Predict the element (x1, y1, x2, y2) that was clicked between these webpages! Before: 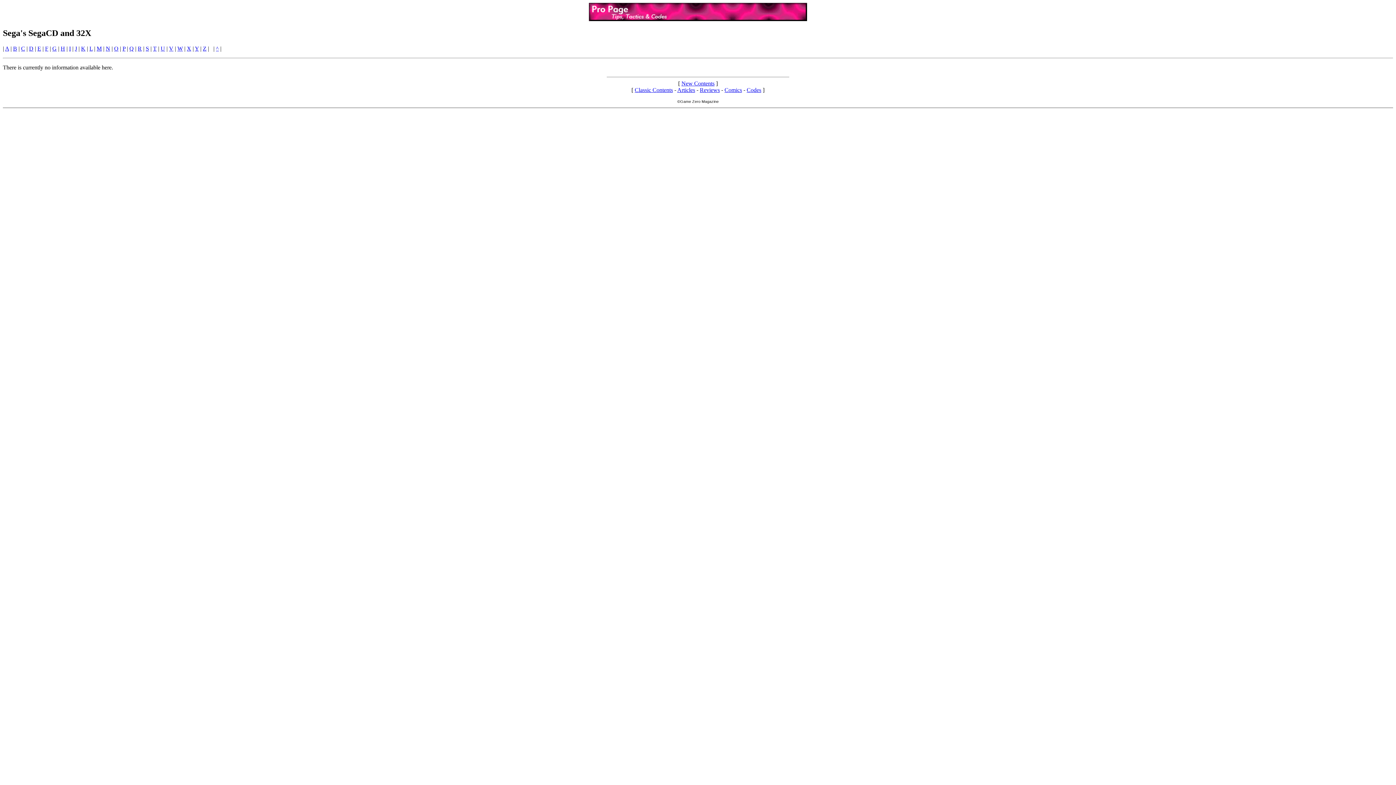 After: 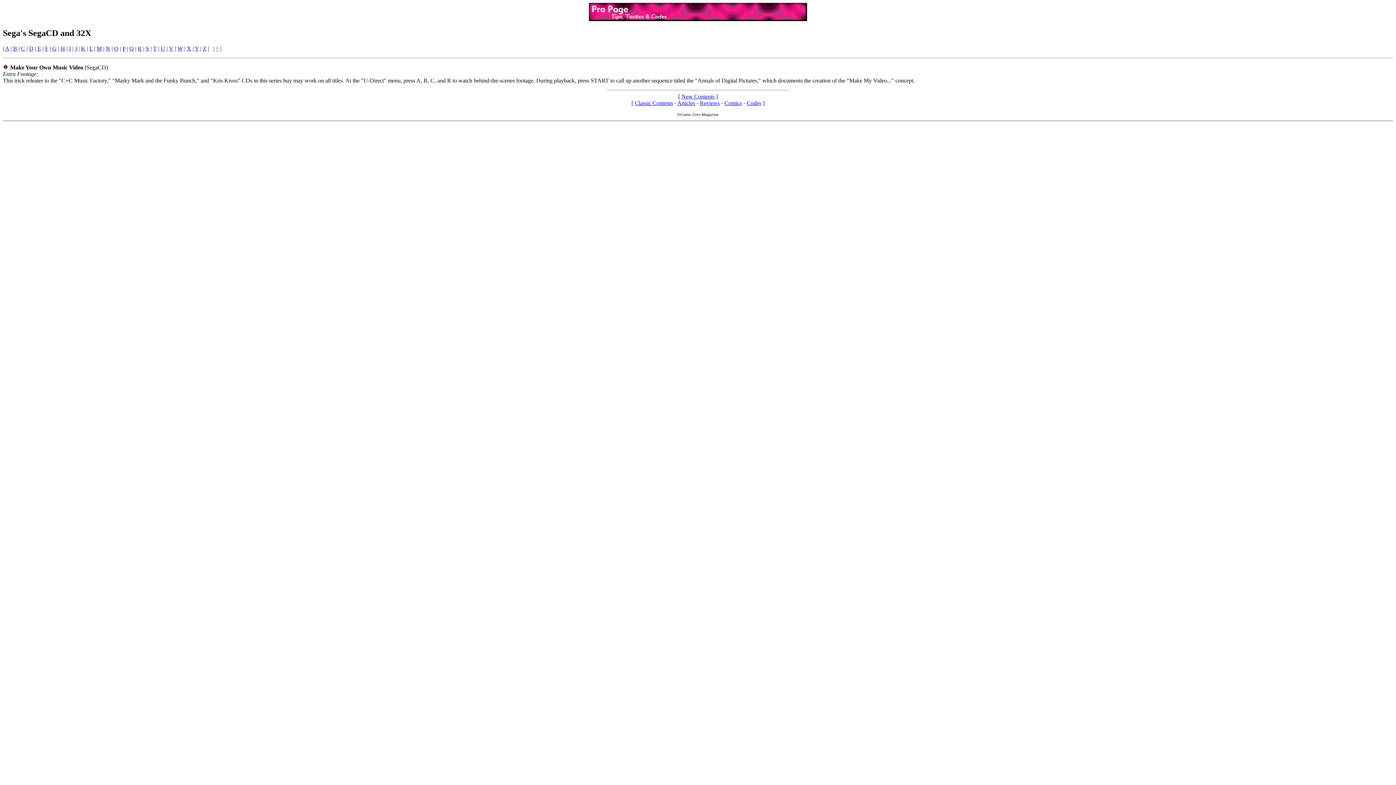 Action: bbox: (96, 45, 101, 51) label: M